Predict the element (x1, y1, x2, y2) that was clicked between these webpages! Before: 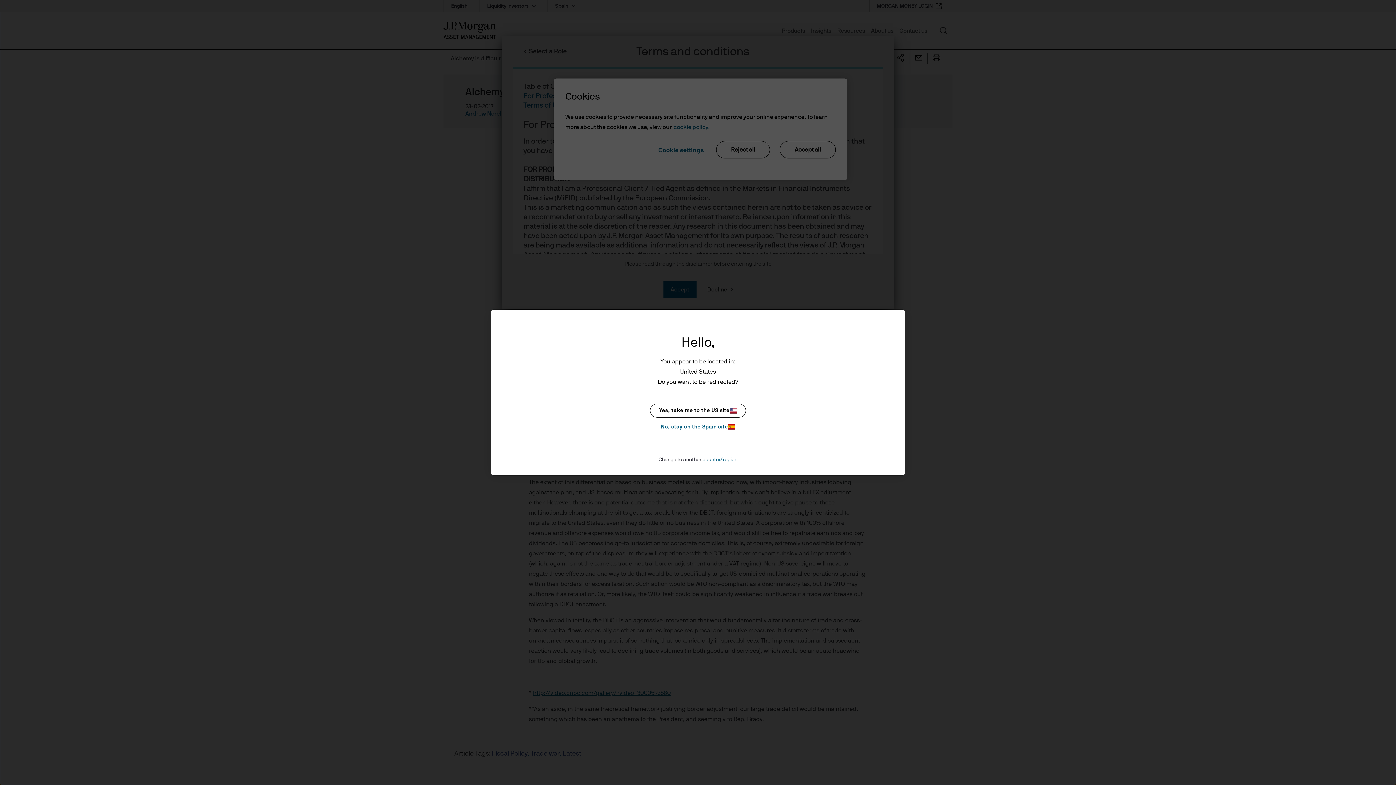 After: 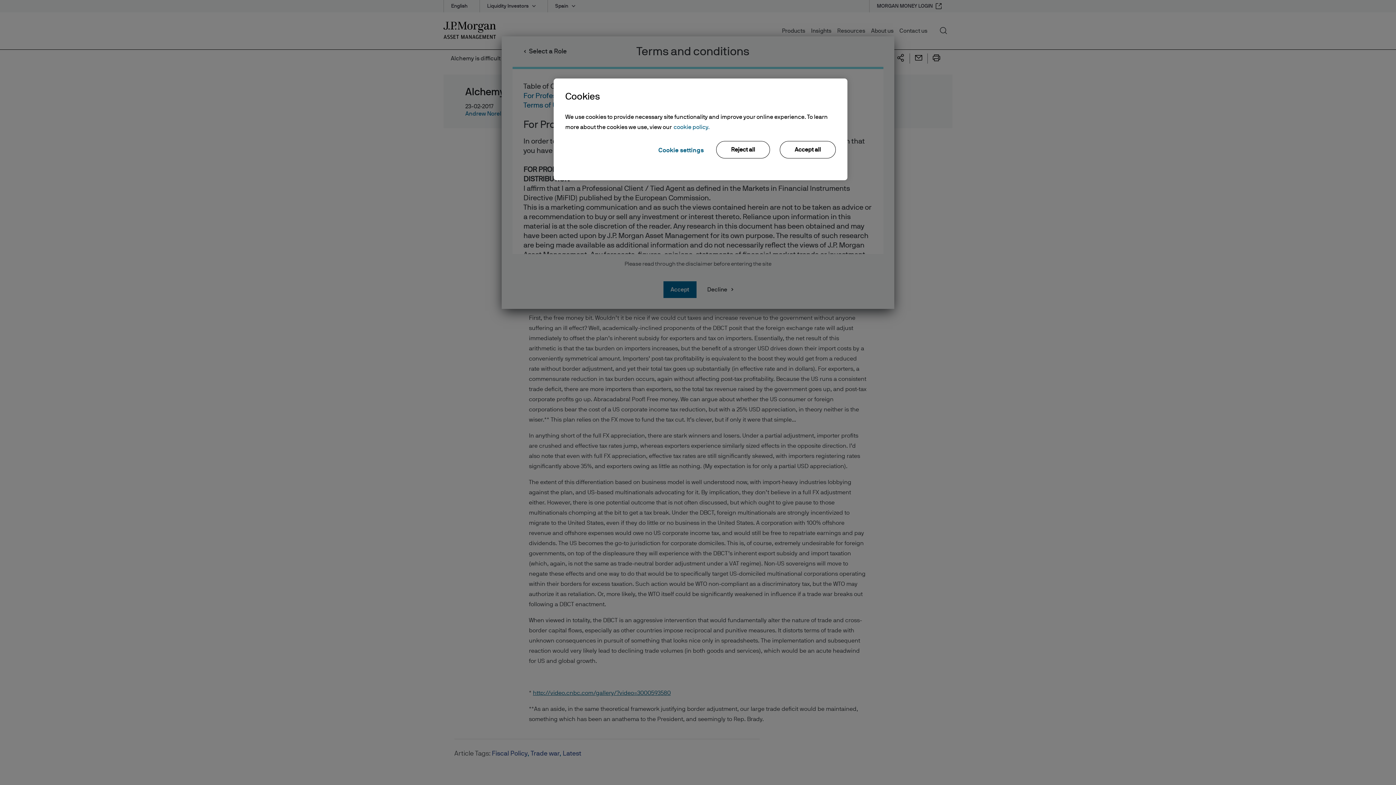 Action: bbox: (650, 422, 746, 431) label: No, stay on the Spain site